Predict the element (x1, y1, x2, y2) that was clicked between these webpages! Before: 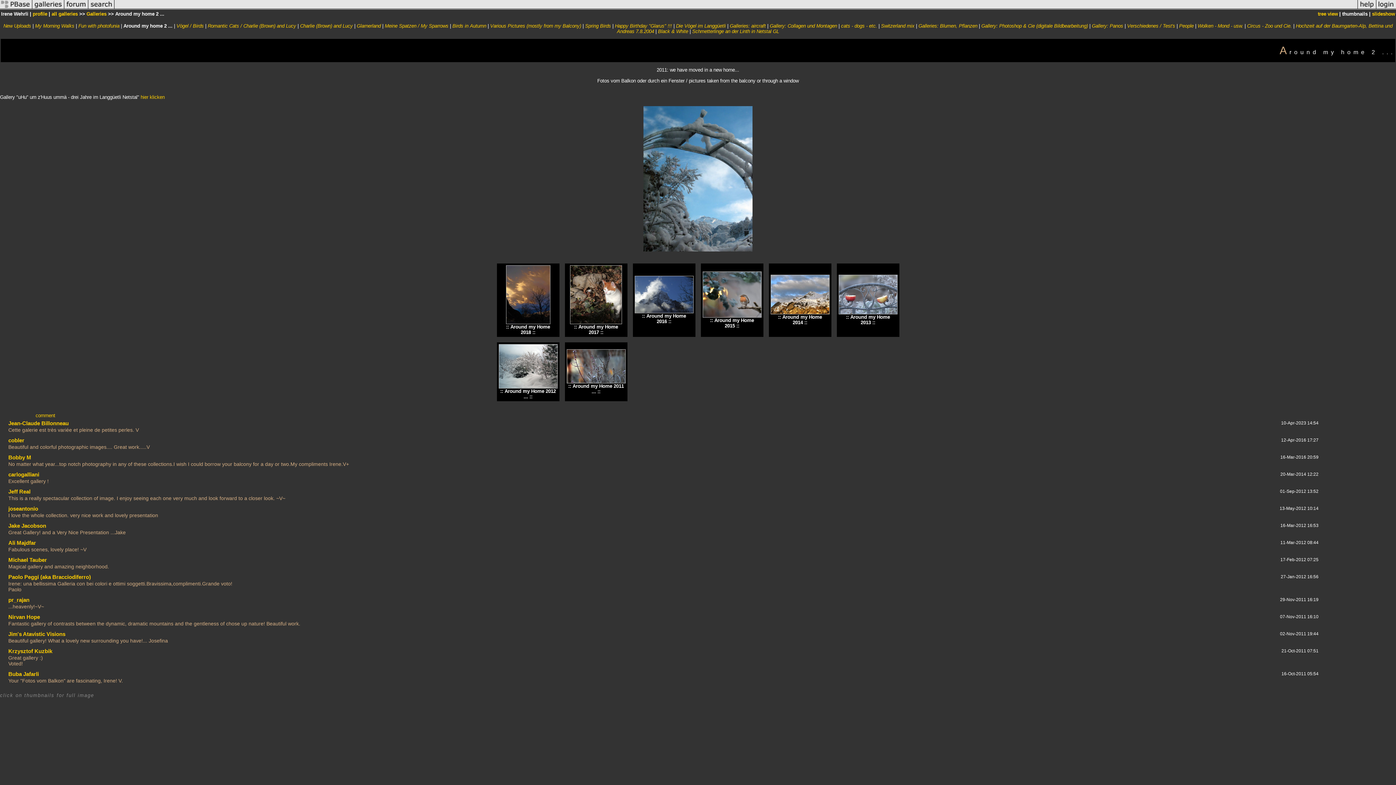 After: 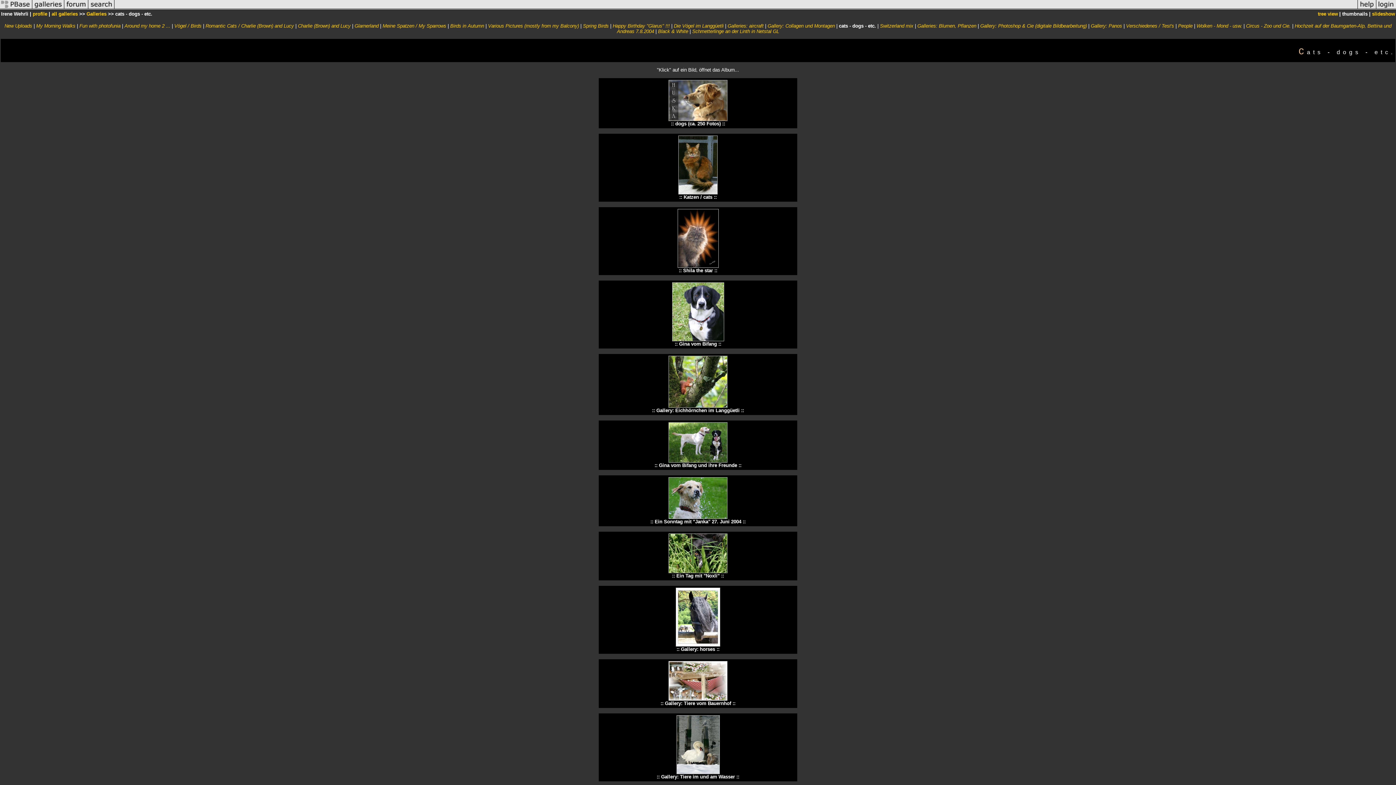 Action: label: cats - dogs - etc. bbox: (841, 23, 877, 28)